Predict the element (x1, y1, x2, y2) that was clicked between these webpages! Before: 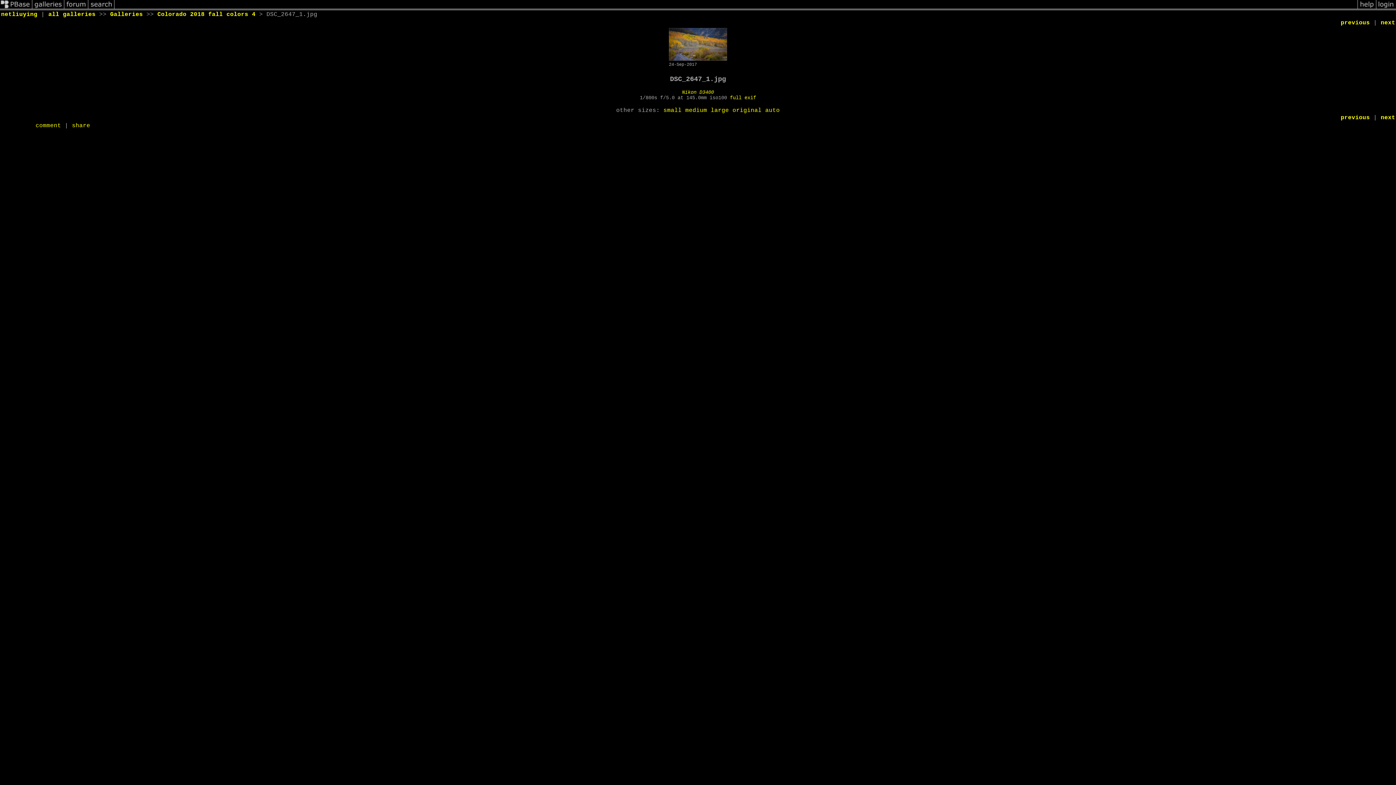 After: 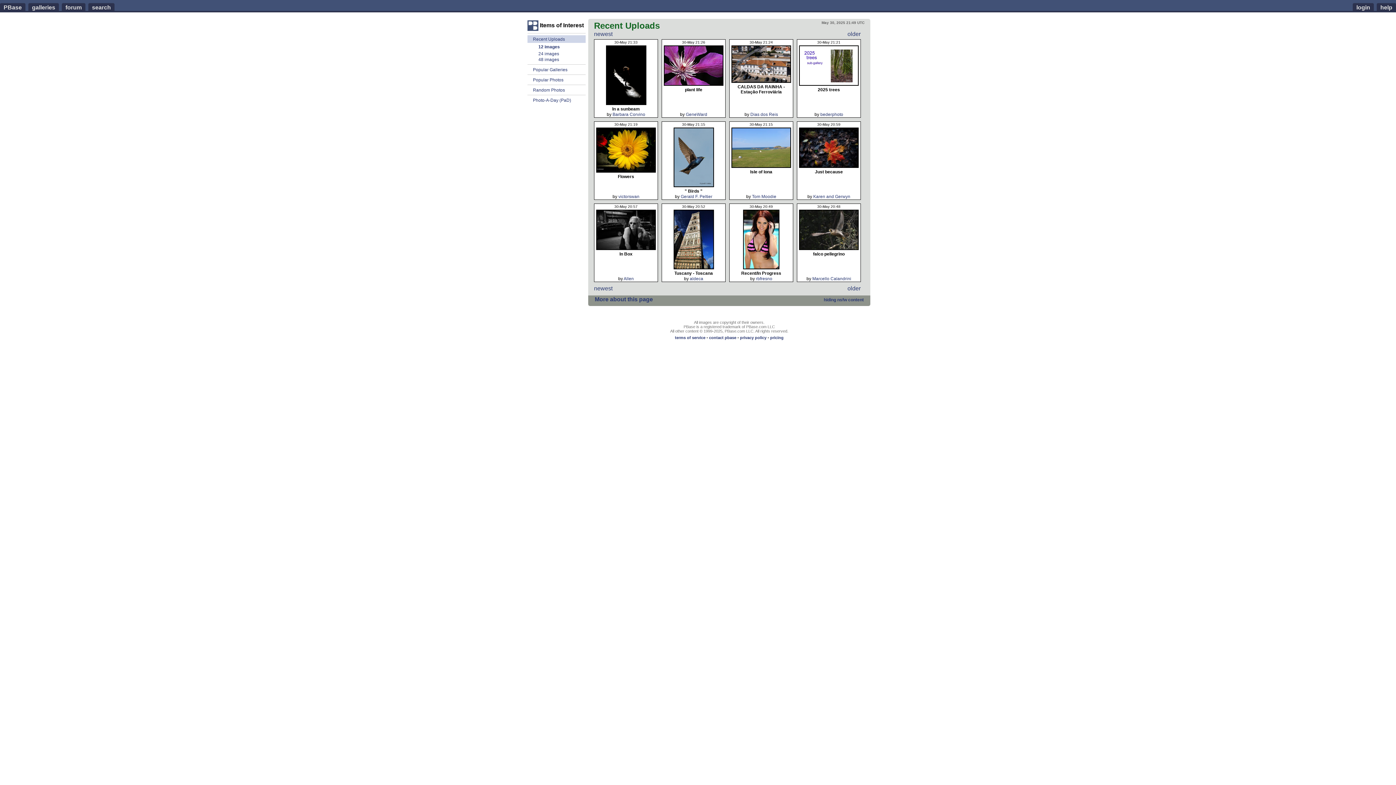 Action: bbox: (32, 5, 64, 12)